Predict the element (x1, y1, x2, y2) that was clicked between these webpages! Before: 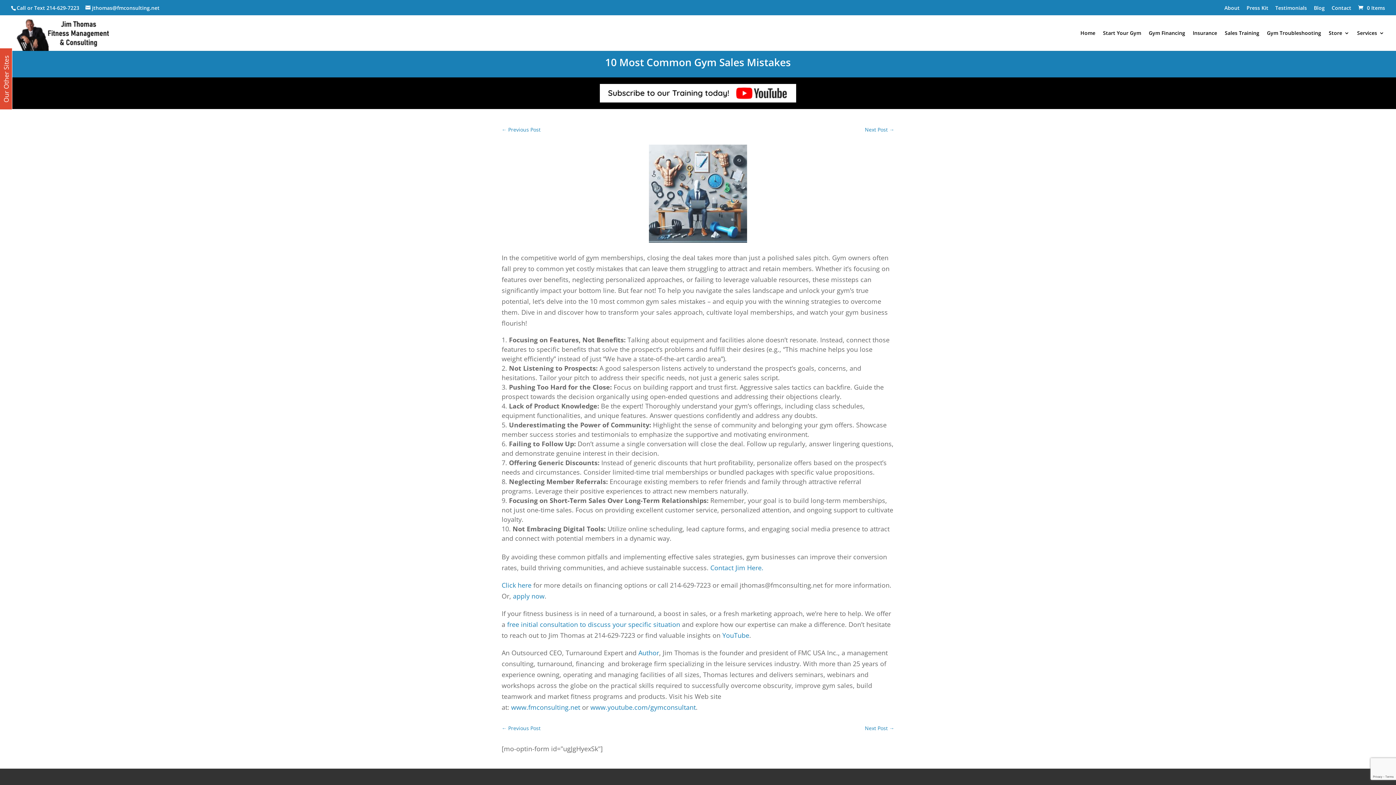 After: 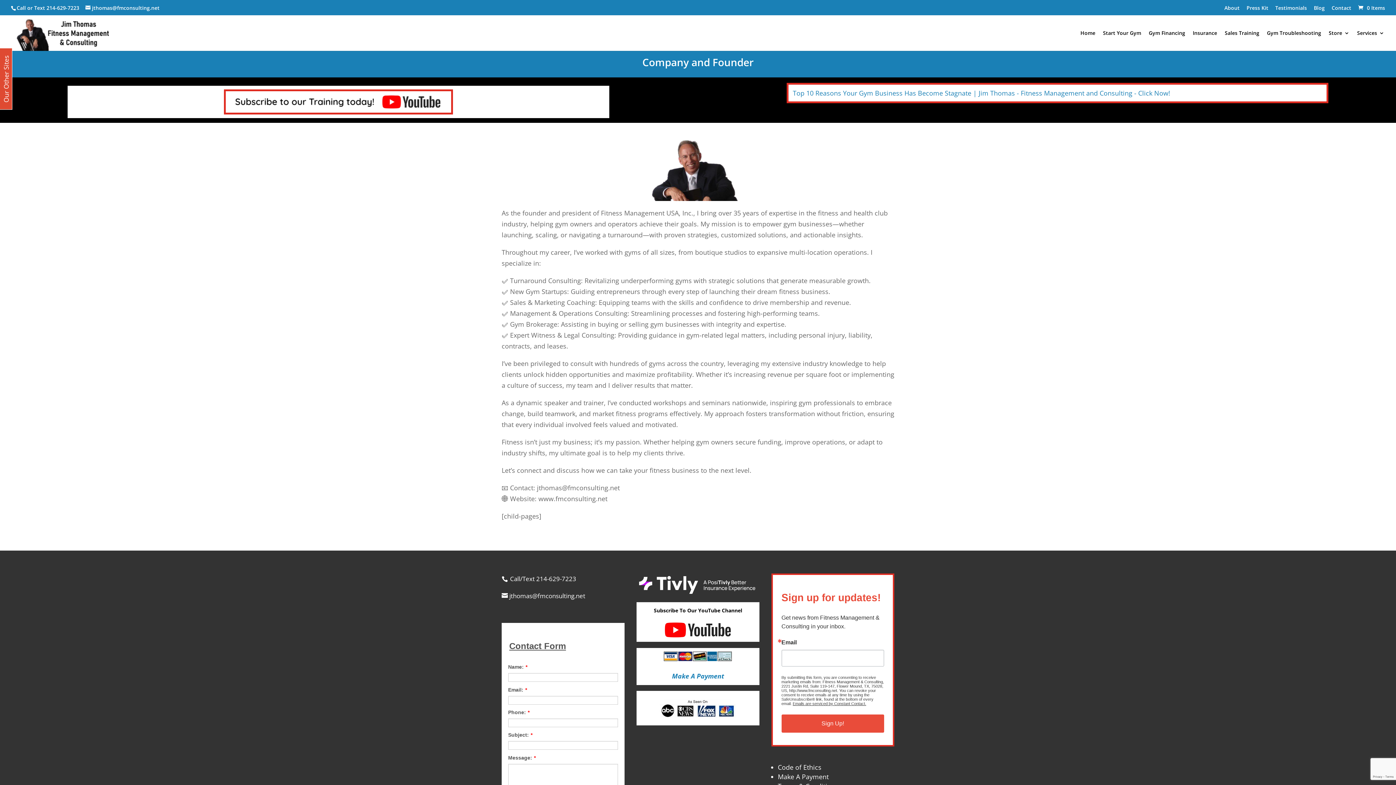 Action: bbox: (1224, 3, 1240, 15) label: About